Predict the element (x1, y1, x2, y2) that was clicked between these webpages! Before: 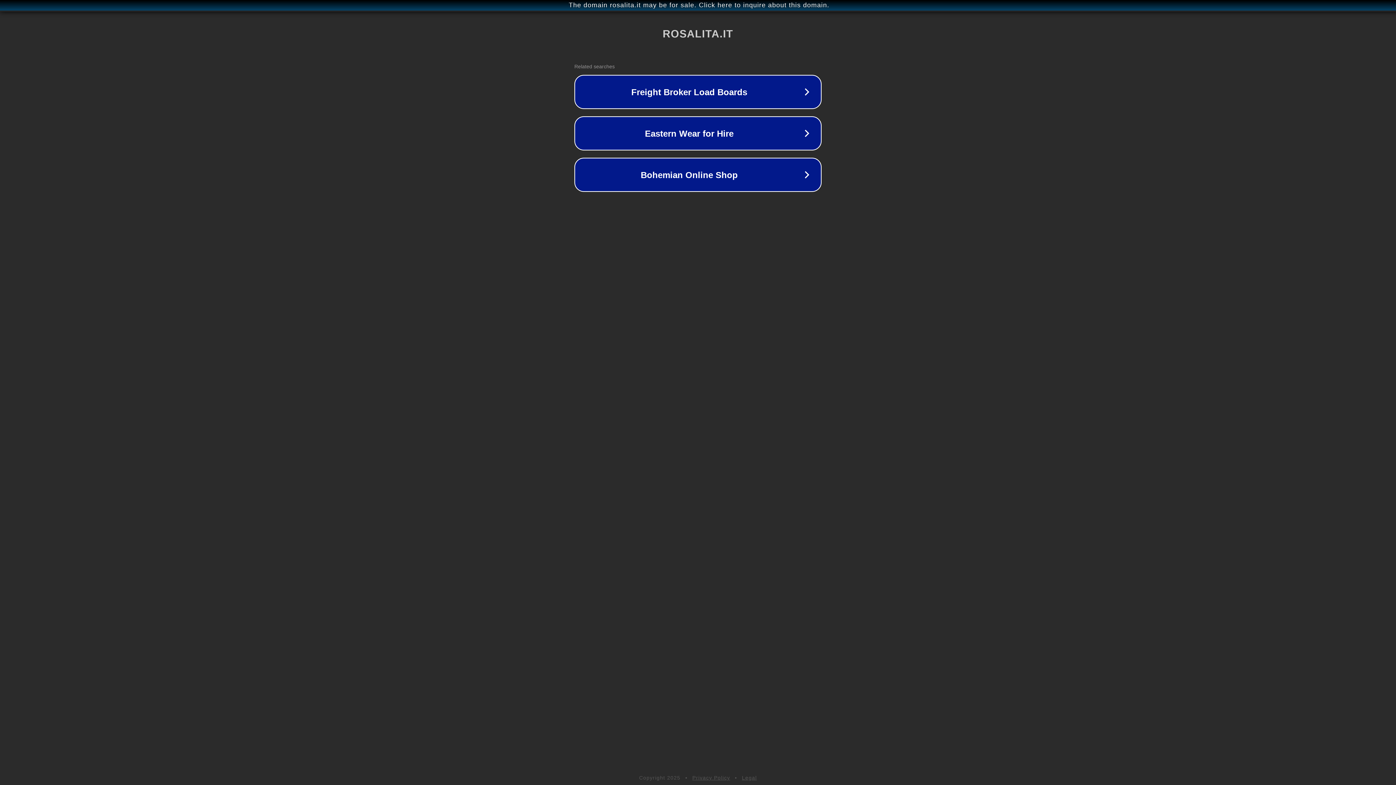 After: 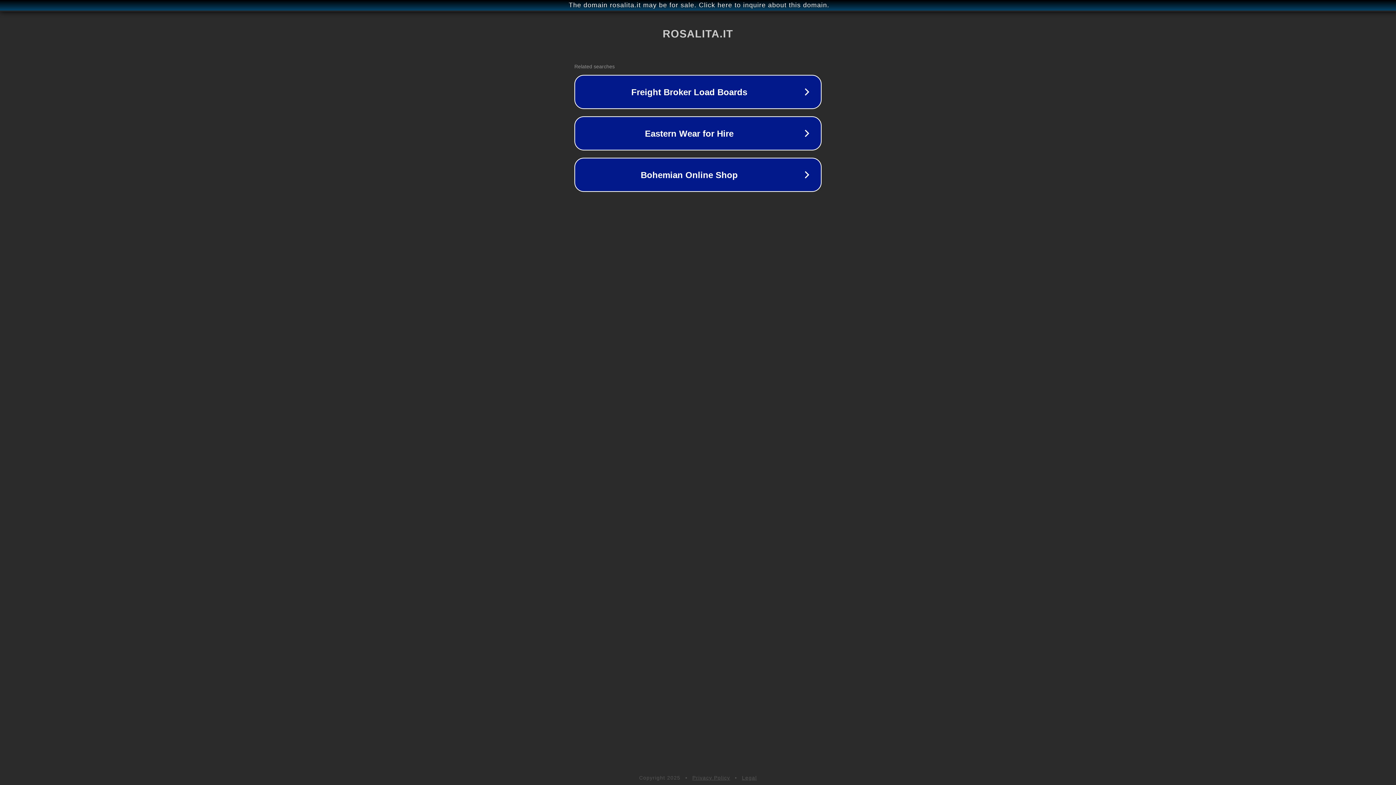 Action: bbox: (742, 775, 757, 781) label: Legal